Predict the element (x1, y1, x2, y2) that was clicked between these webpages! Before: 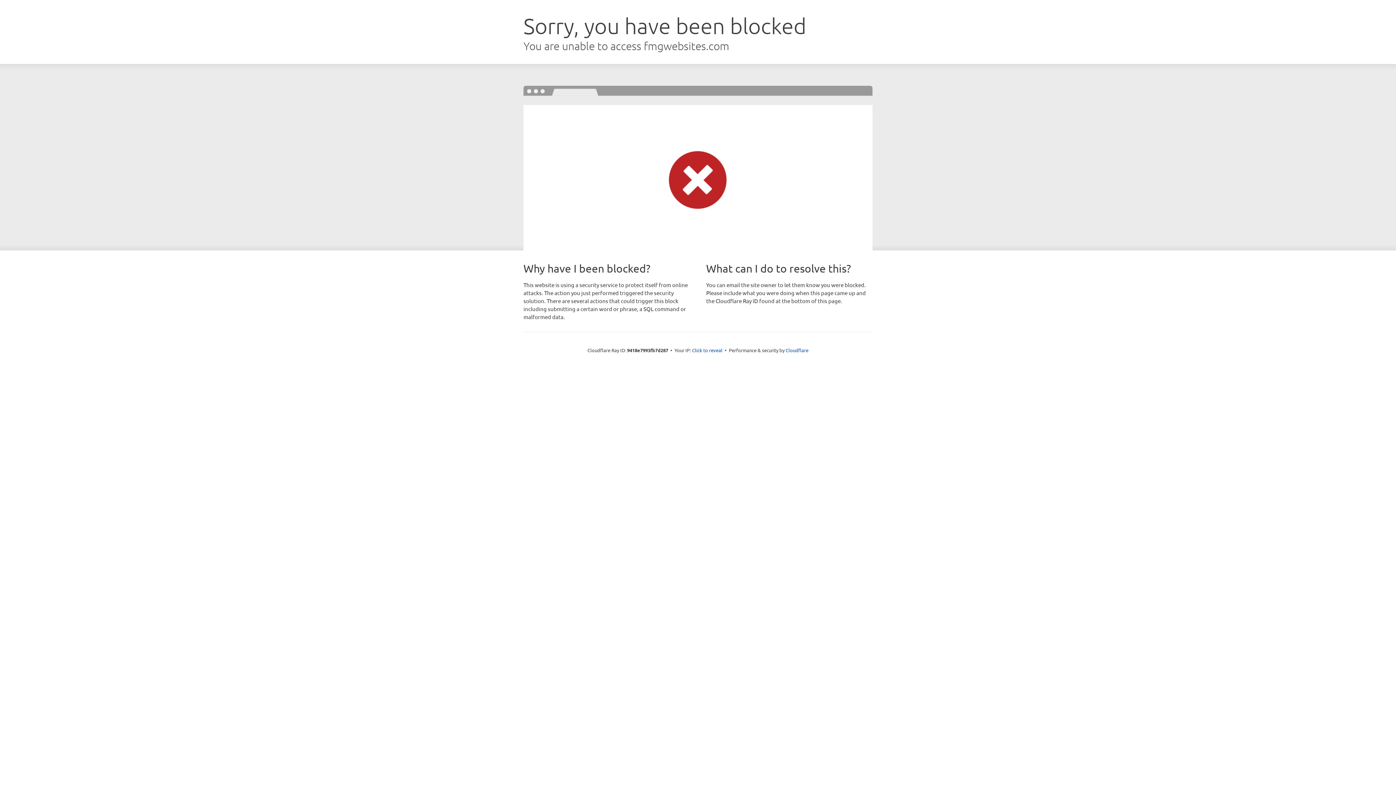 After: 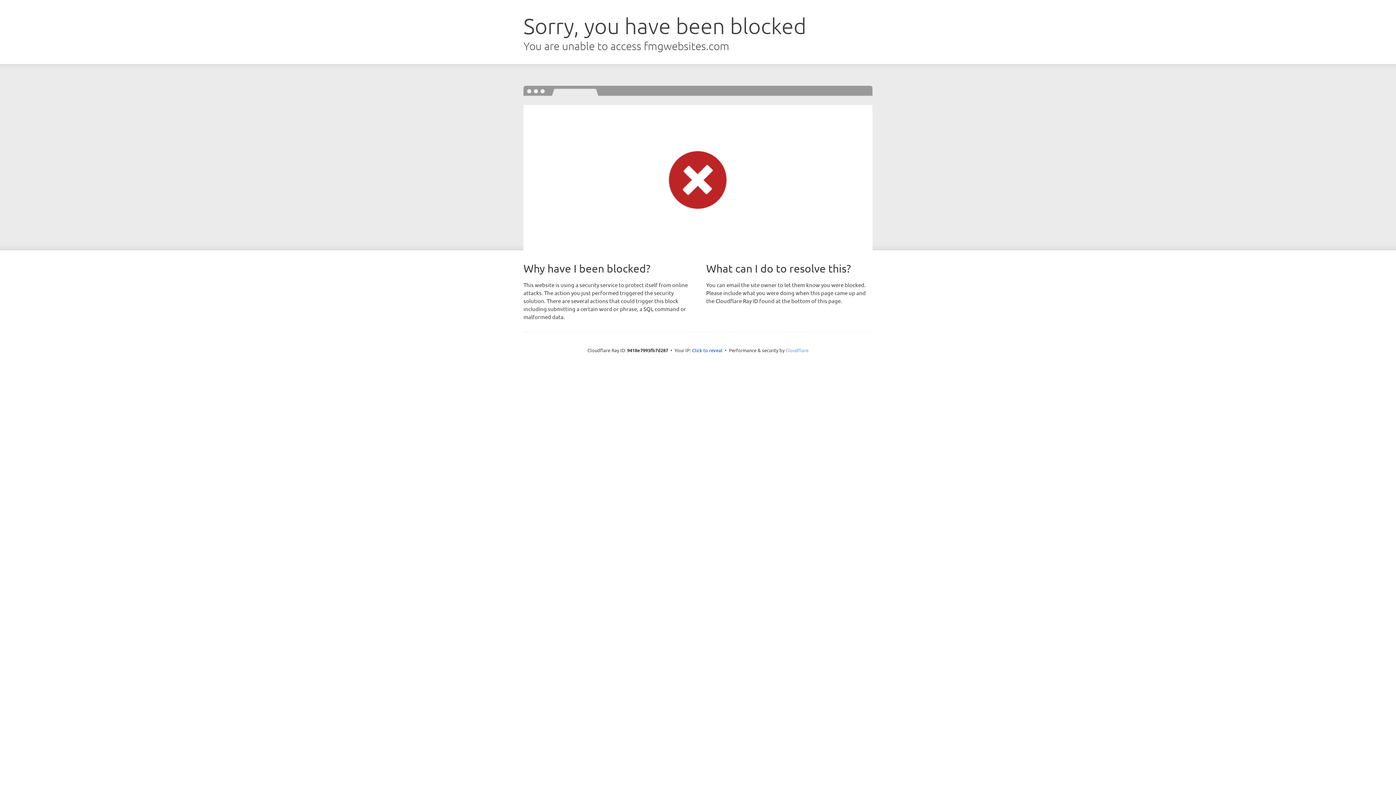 Action: bbox: (785, 347, 808, 353) label: Cloudflare